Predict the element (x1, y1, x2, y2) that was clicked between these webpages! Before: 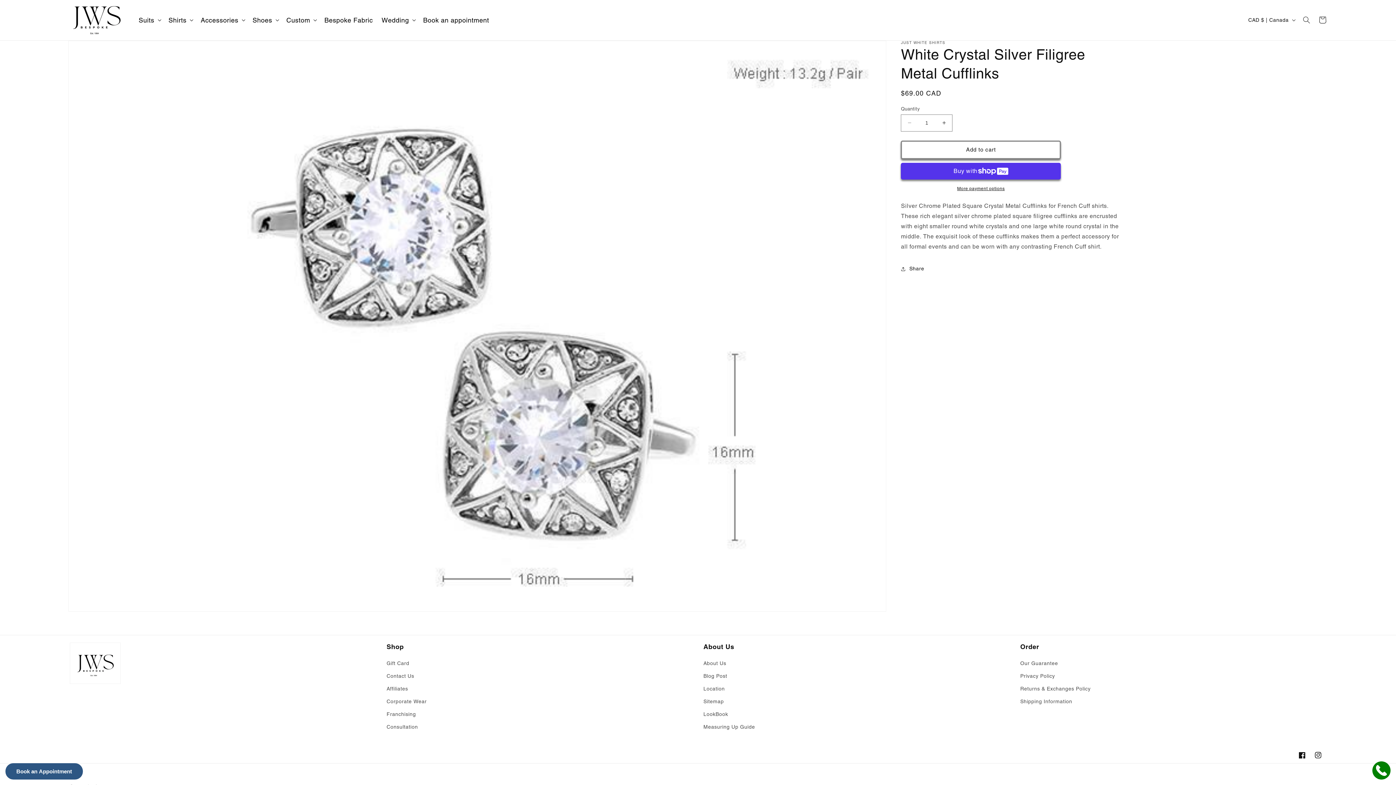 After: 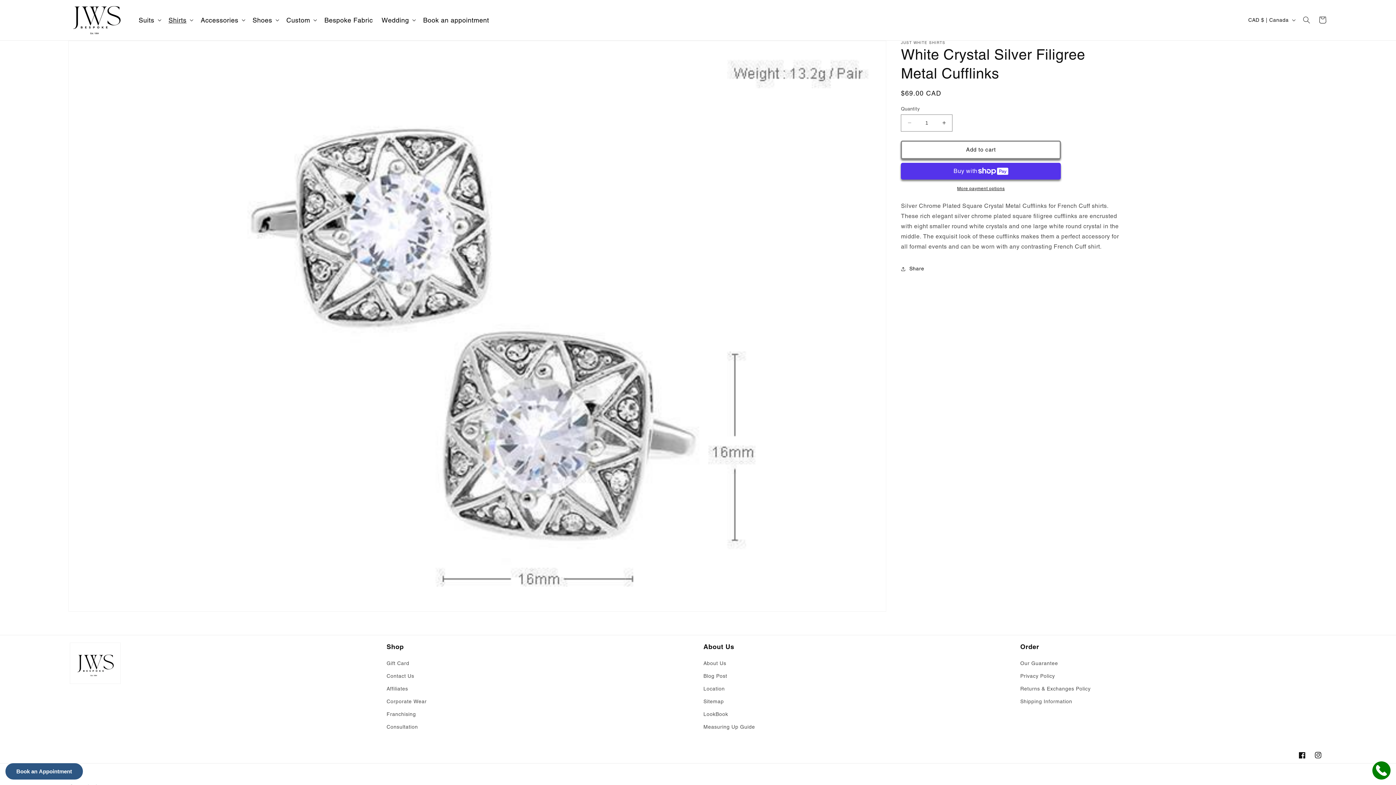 Action: bbox: (164, 11, 196, 28) label: Shirts